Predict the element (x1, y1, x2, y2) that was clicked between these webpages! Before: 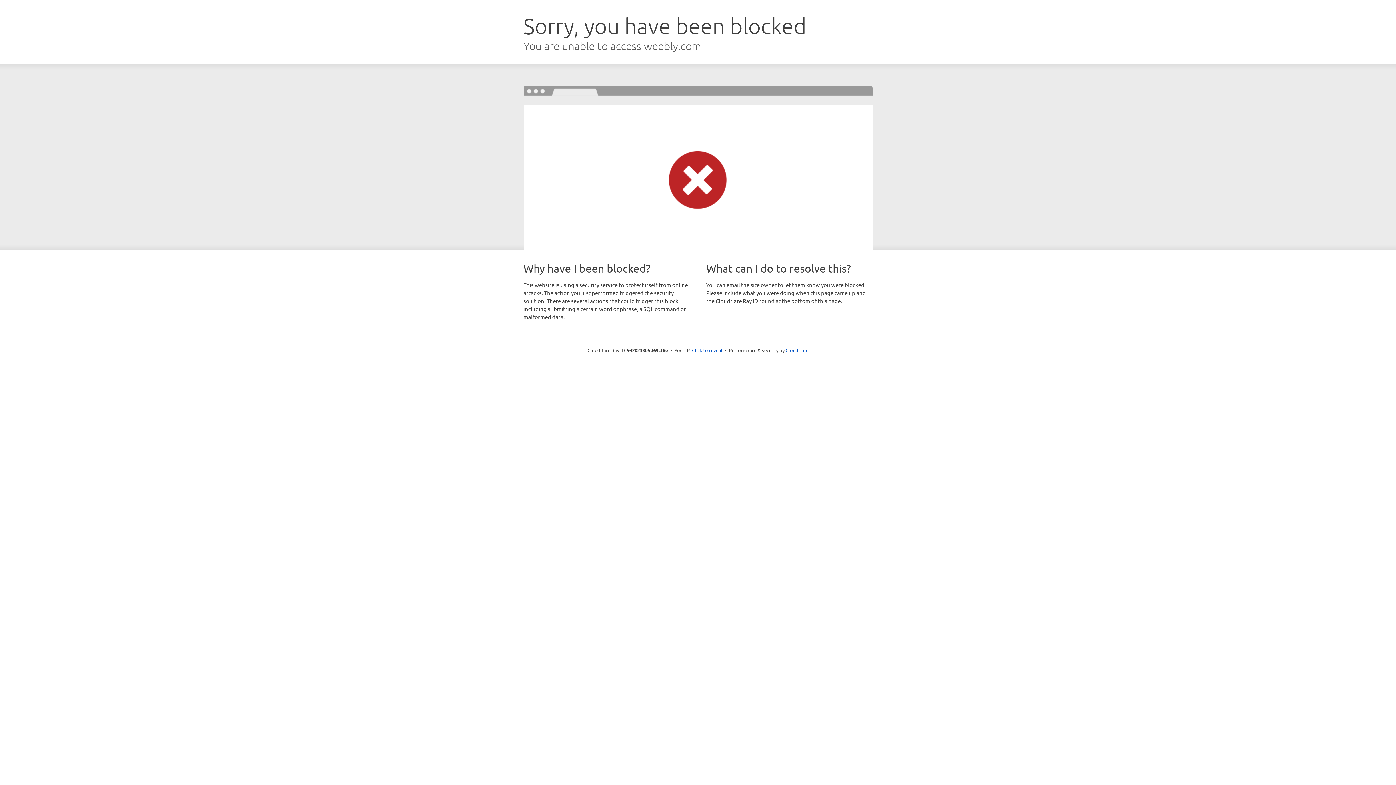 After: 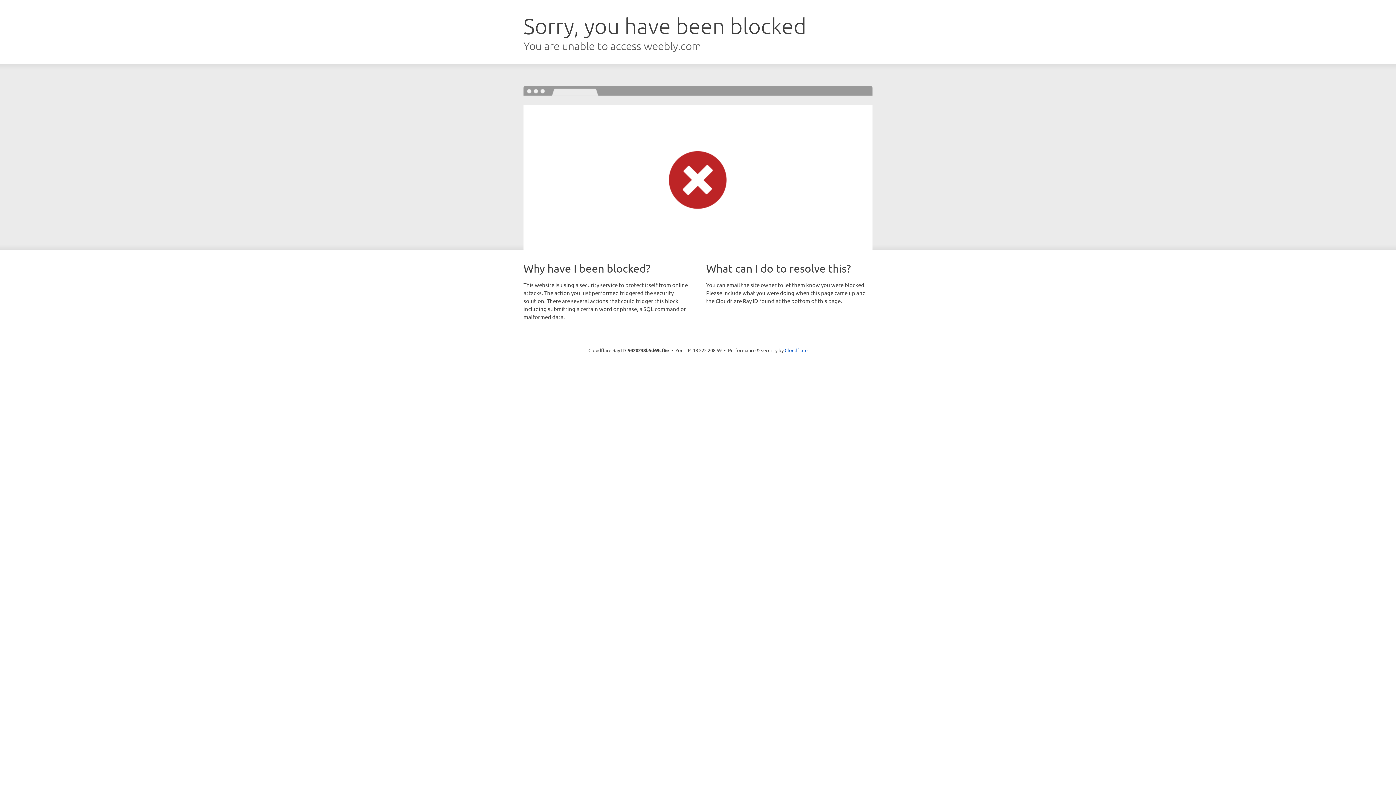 Action: bbox: (692, 346, 722, 353) label: Click to reveal